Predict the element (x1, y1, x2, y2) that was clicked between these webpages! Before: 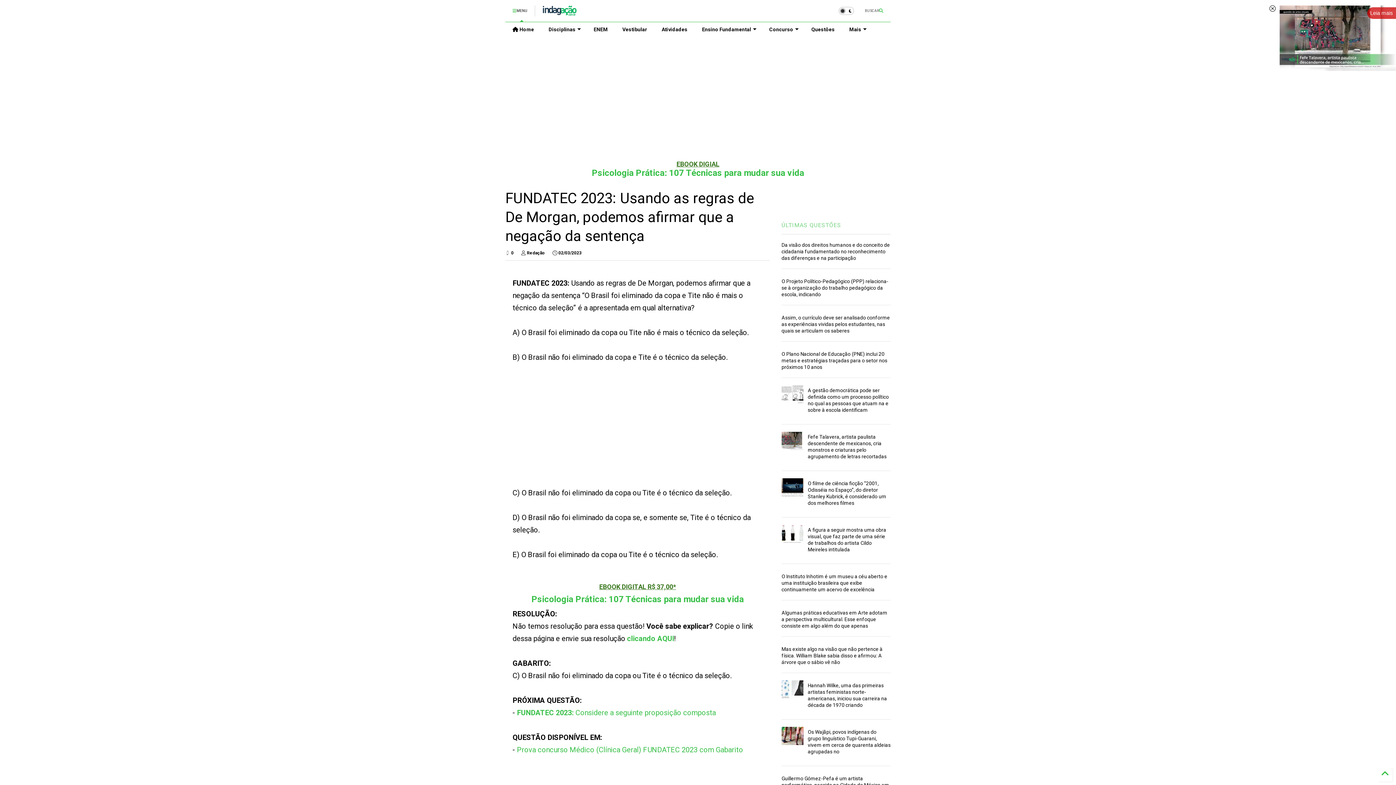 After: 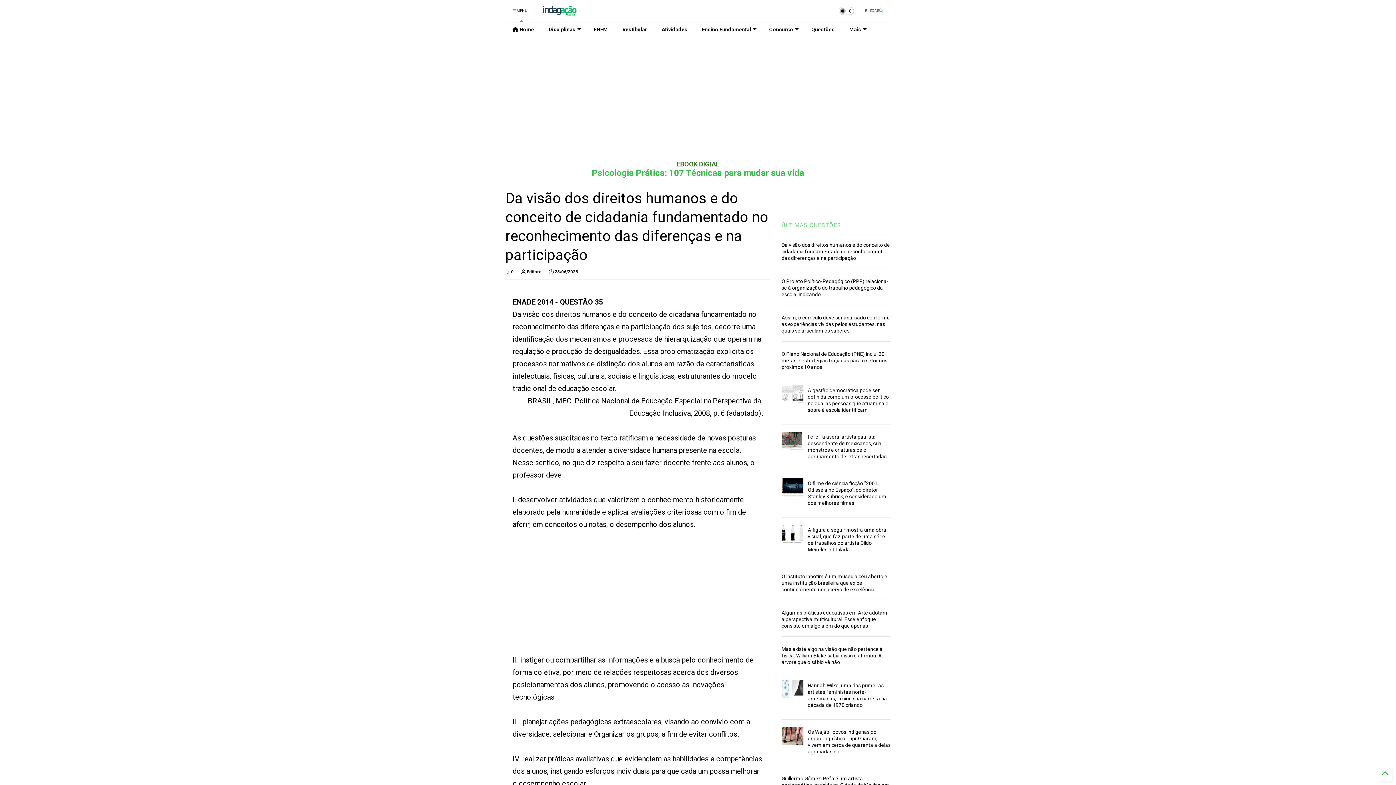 Action: label: Da visão dos direitos humanos e do conceito de cidadania fundamentado no reconhecimento das diferenças e na participação bbox: (781, 242, 890, 261)